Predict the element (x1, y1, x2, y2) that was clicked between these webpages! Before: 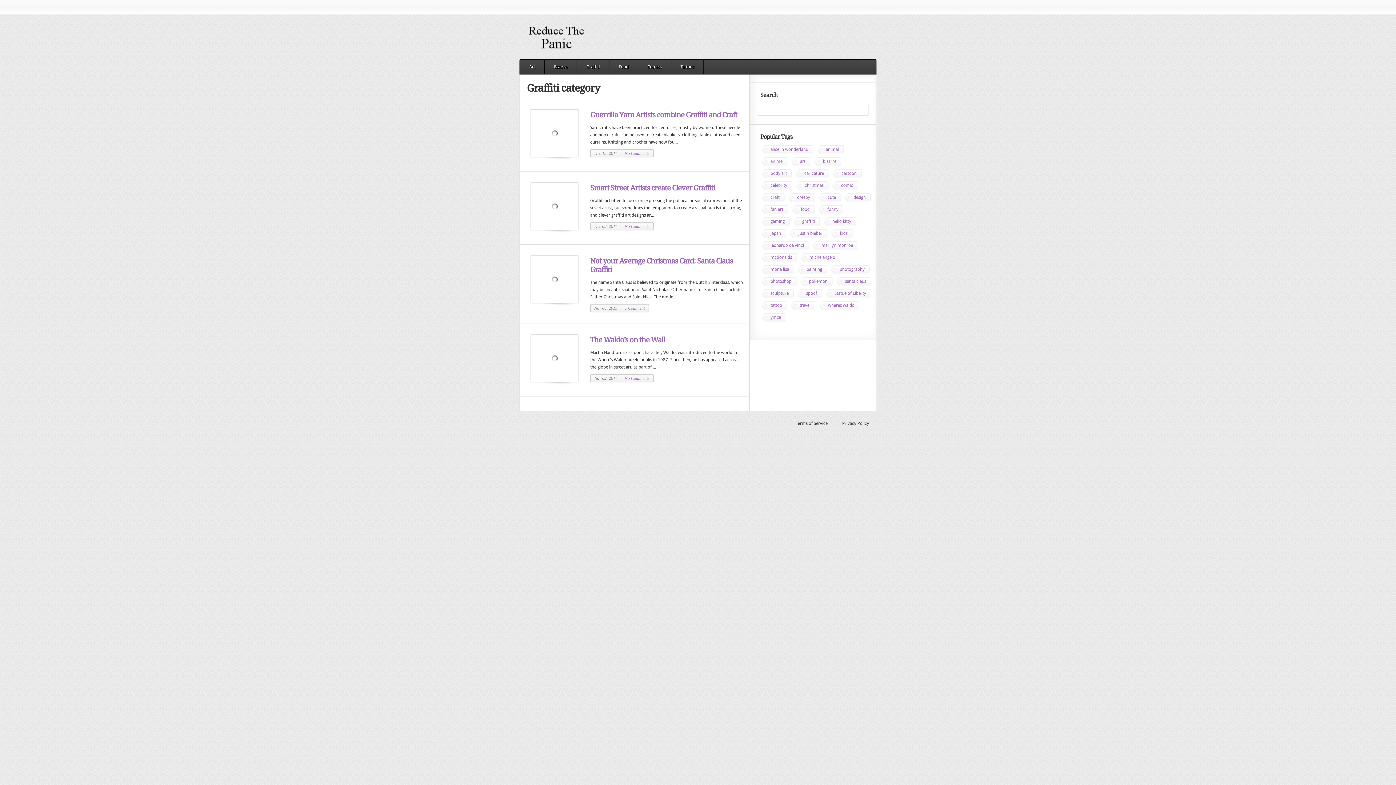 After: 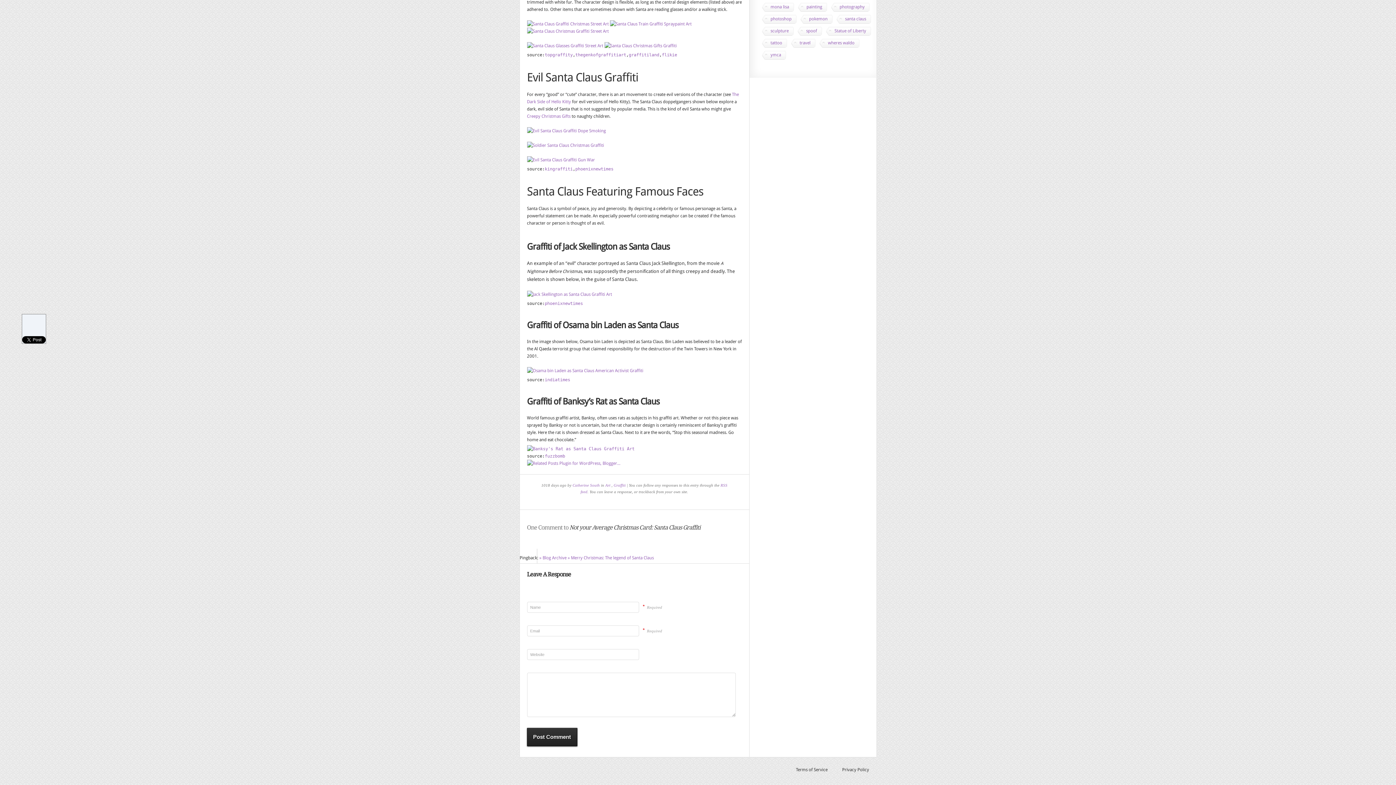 Action: bbox: (624, 305, 644, 310) label: 1 Comment